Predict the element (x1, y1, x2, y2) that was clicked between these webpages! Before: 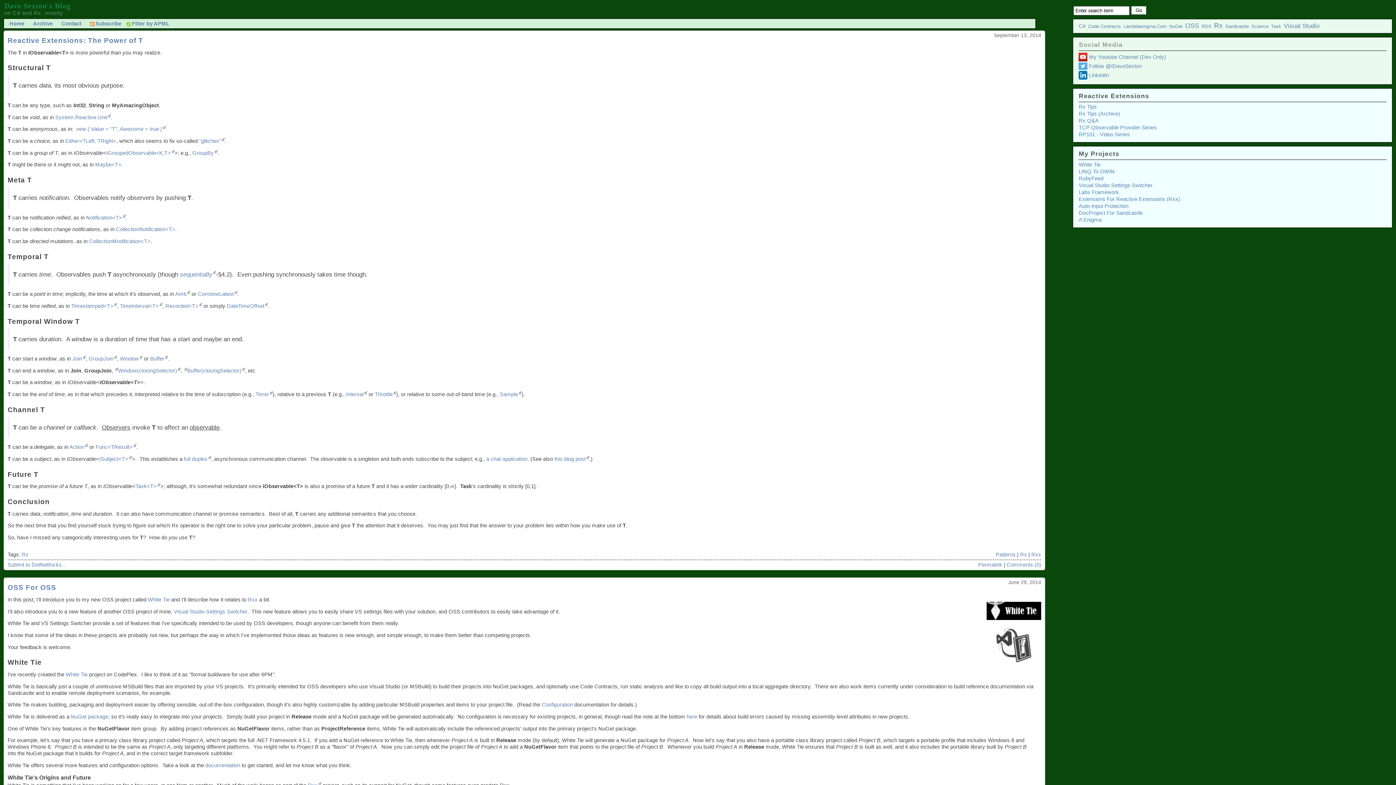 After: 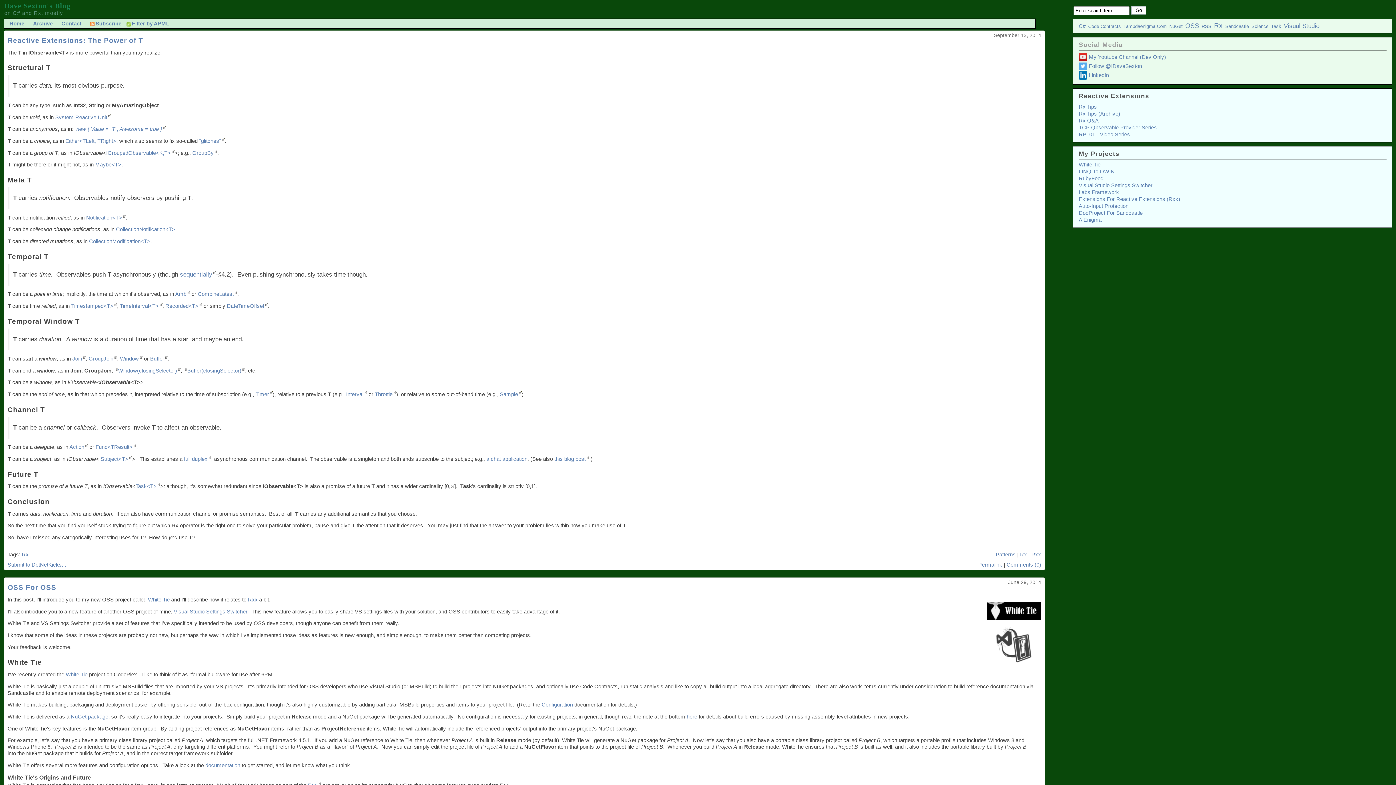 Action: bbox: (1079, 71, 1109, 77) label: LinkedIn